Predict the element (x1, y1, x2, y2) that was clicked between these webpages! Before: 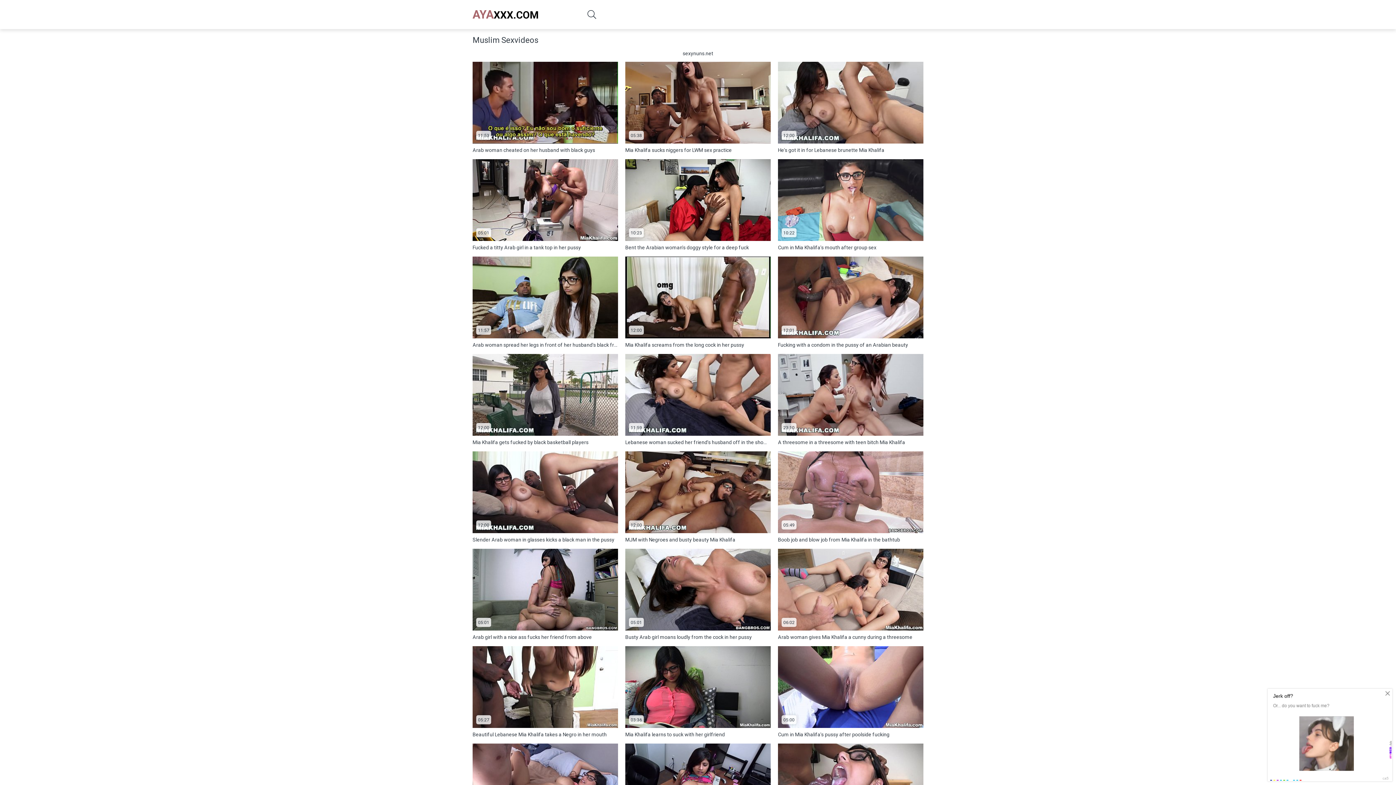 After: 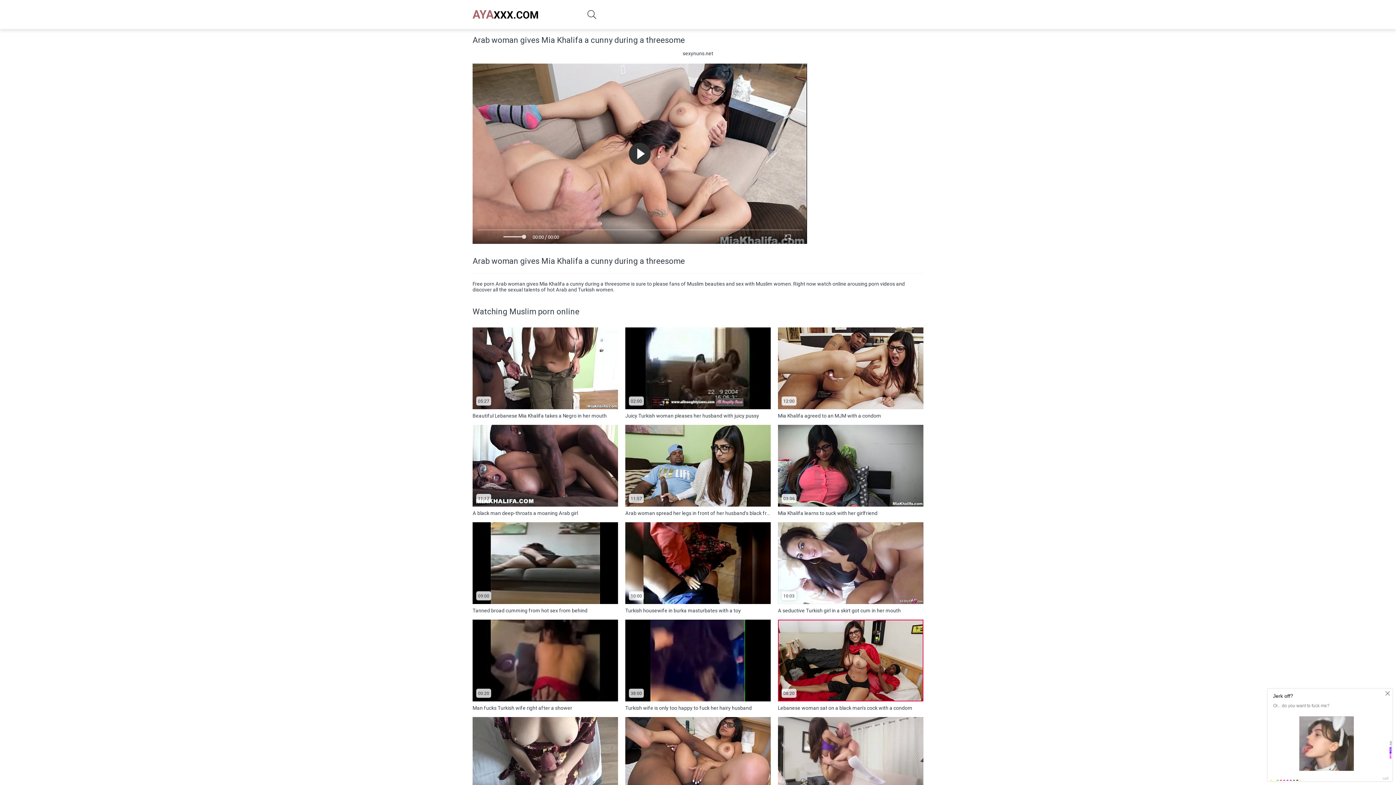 Action: bbox: (778, 549, 923, 640) label: 06:02
Arab woman gives Mia Khalifa a cunny during a threesome